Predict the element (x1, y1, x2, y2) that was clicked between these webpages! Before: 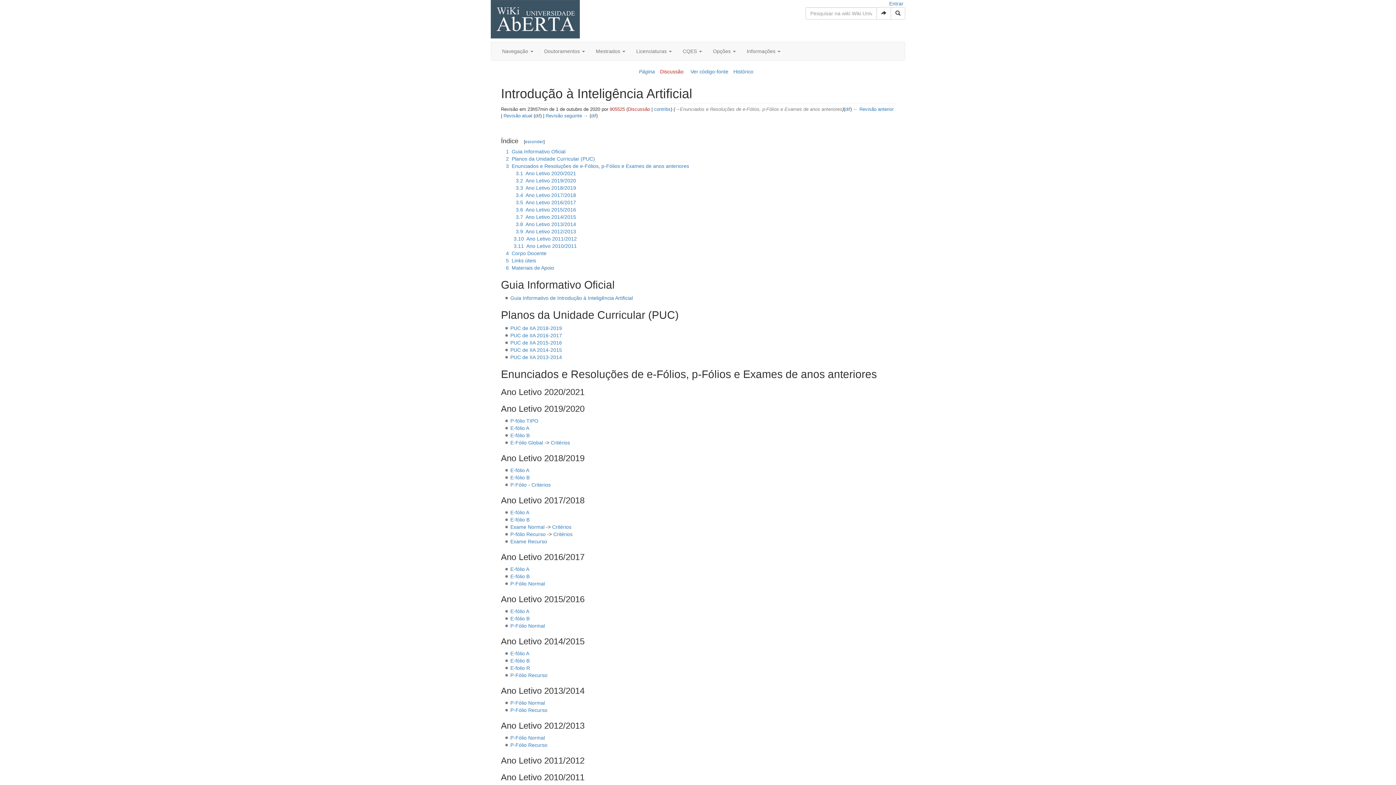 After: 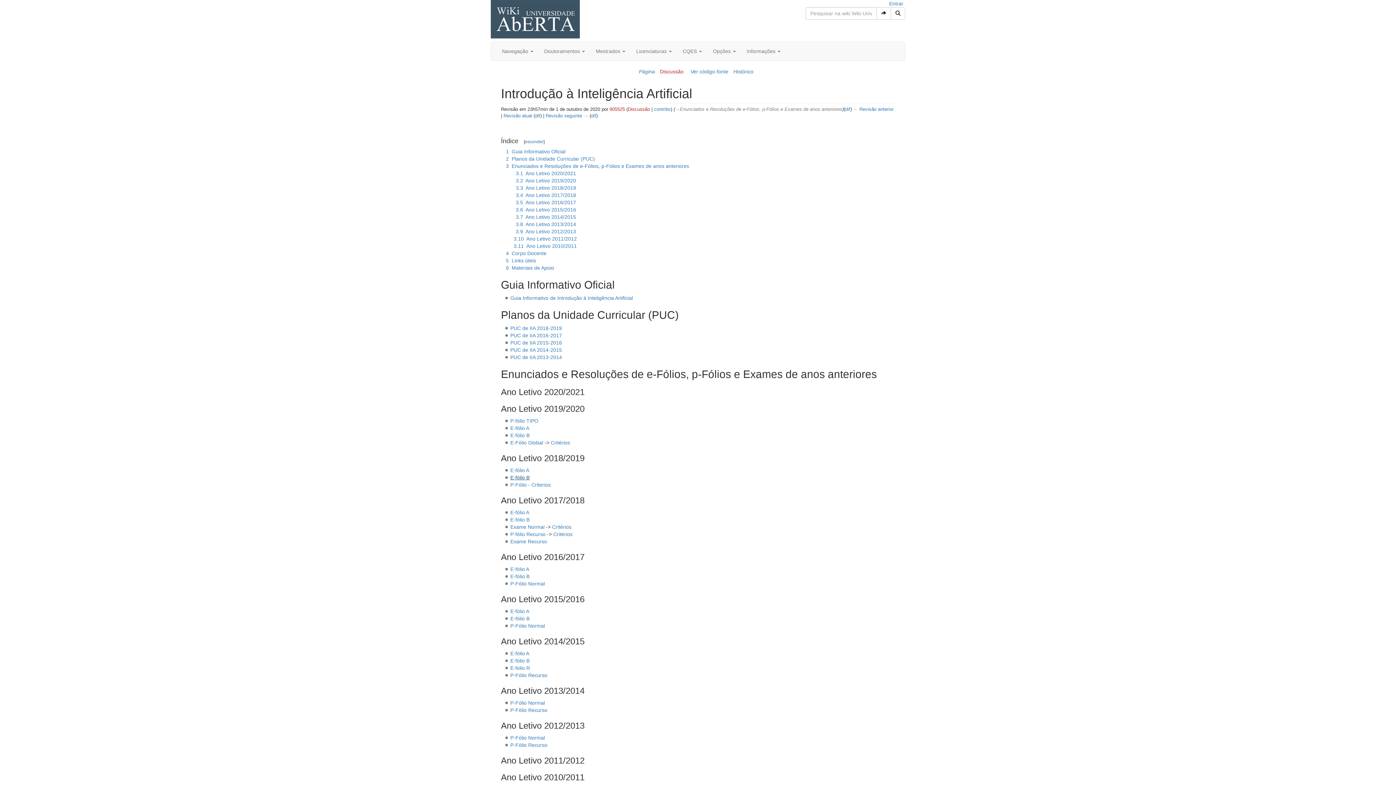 Action: label: E-fólio B bbox: (510, 474, 529, 480)